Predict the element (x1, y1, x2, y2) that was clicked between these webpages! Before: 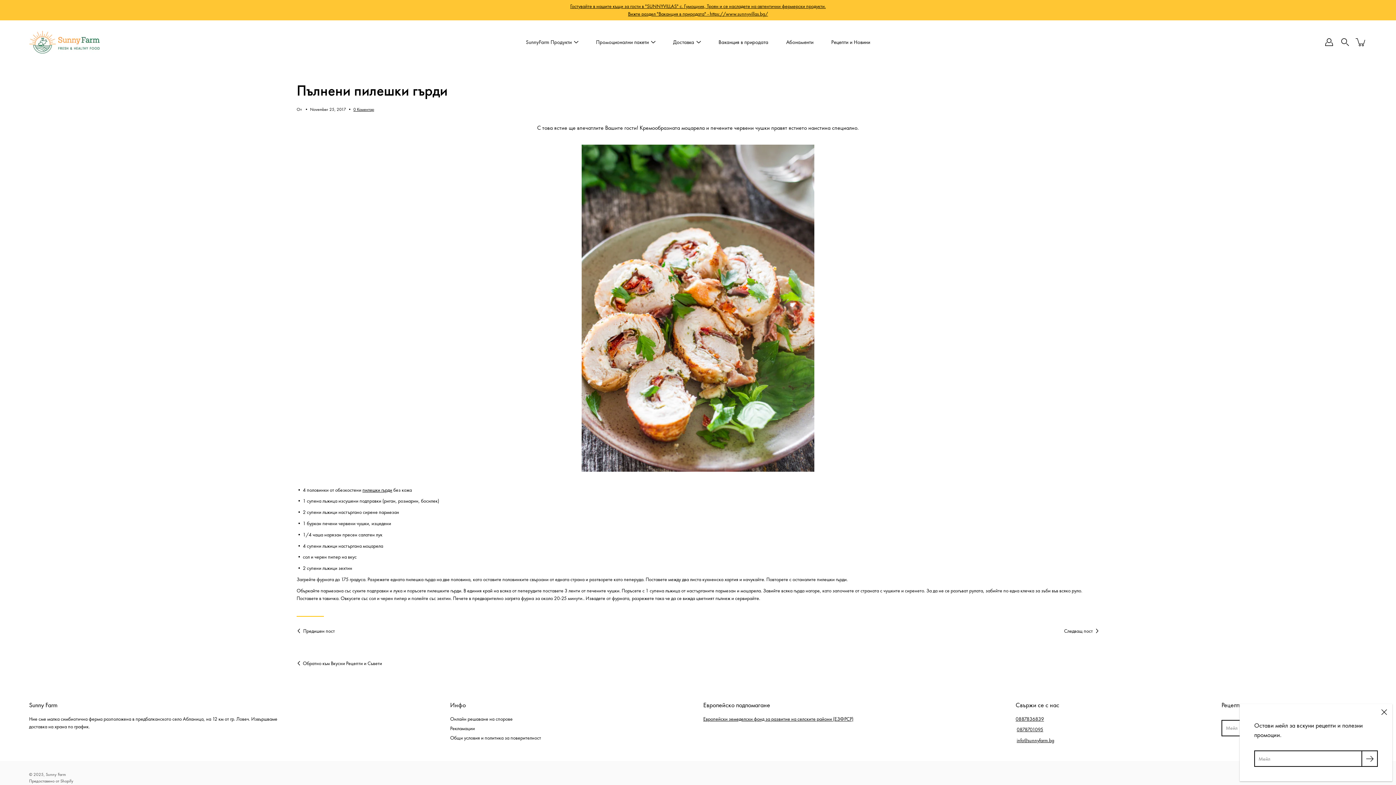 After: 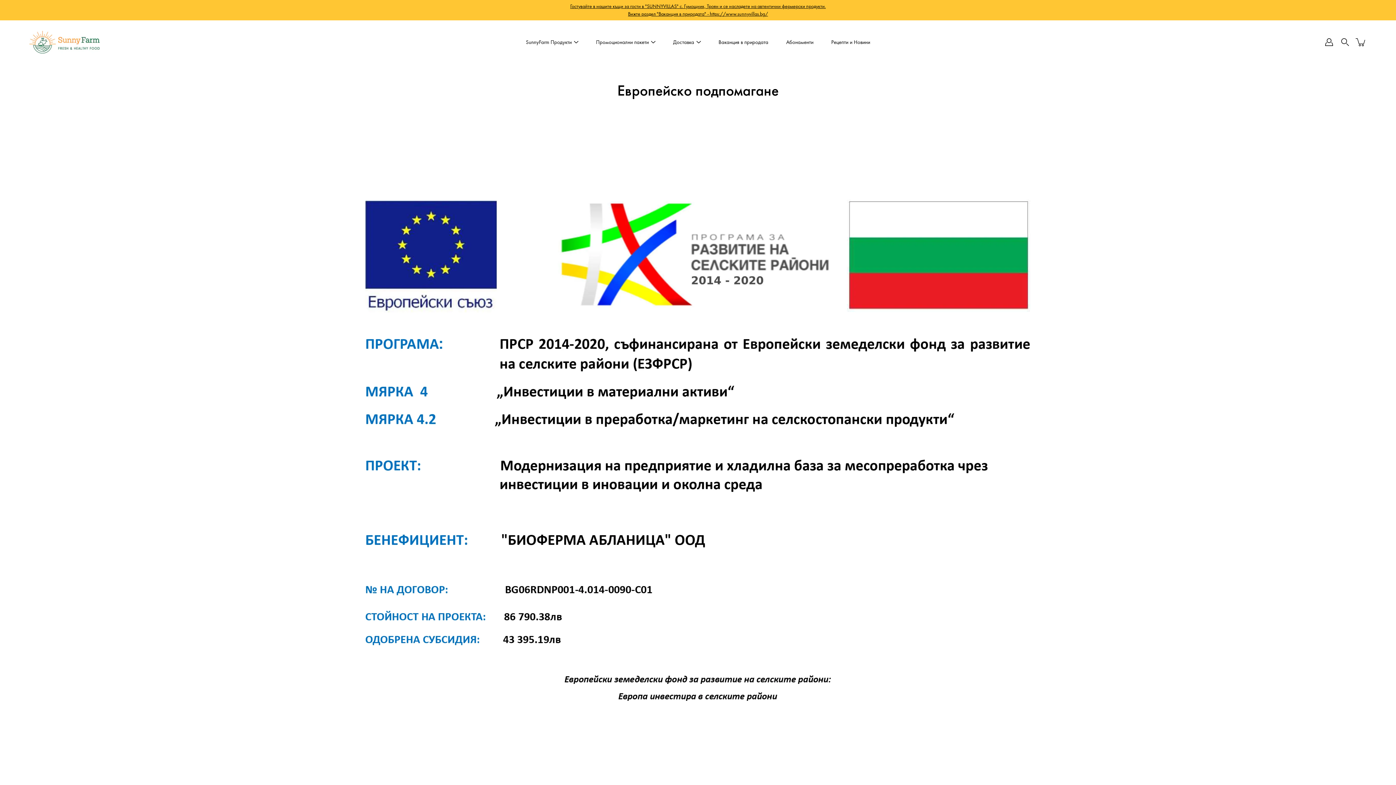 Action: bbox: (703, 715, 853, 722) label: Европейски земеделски фонд за развитие на селските райони (ЕЗФРСР)